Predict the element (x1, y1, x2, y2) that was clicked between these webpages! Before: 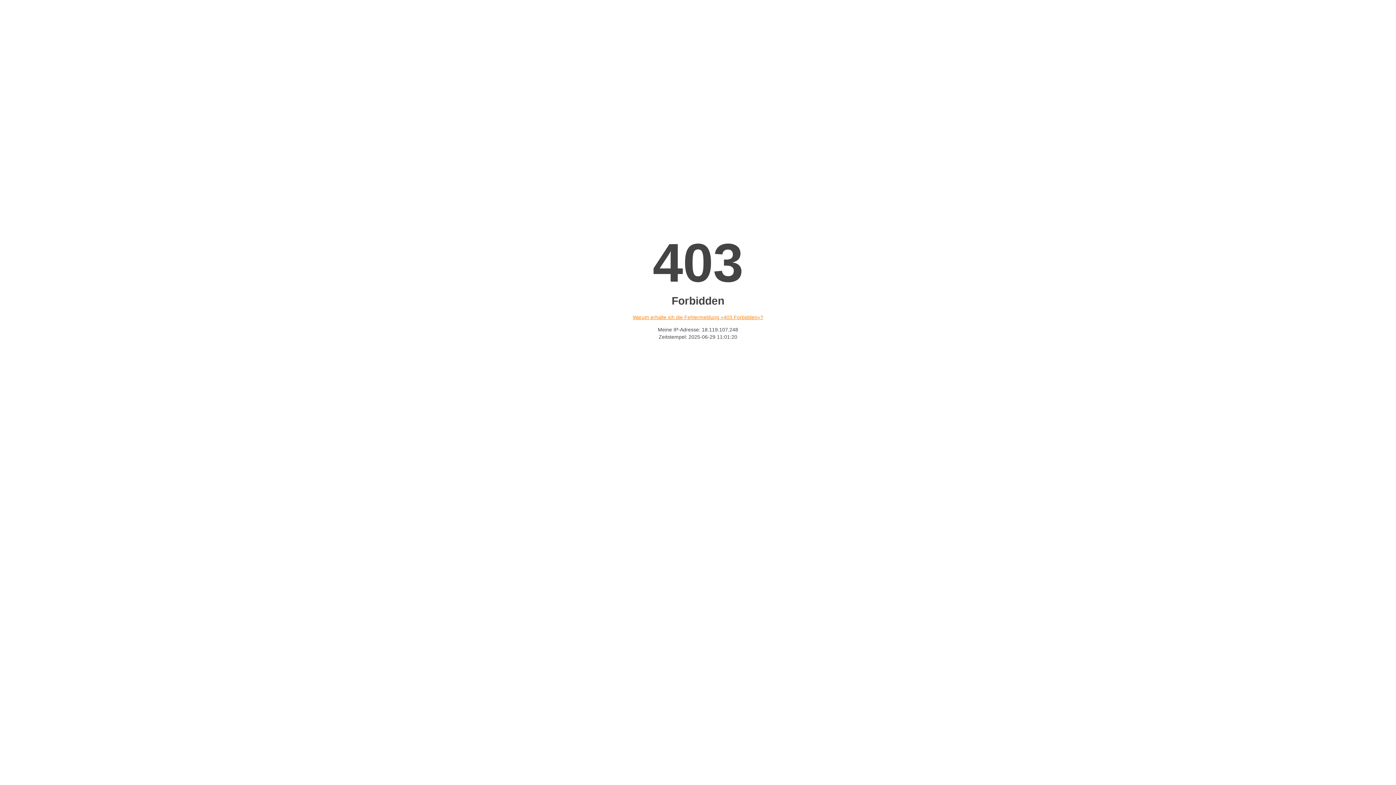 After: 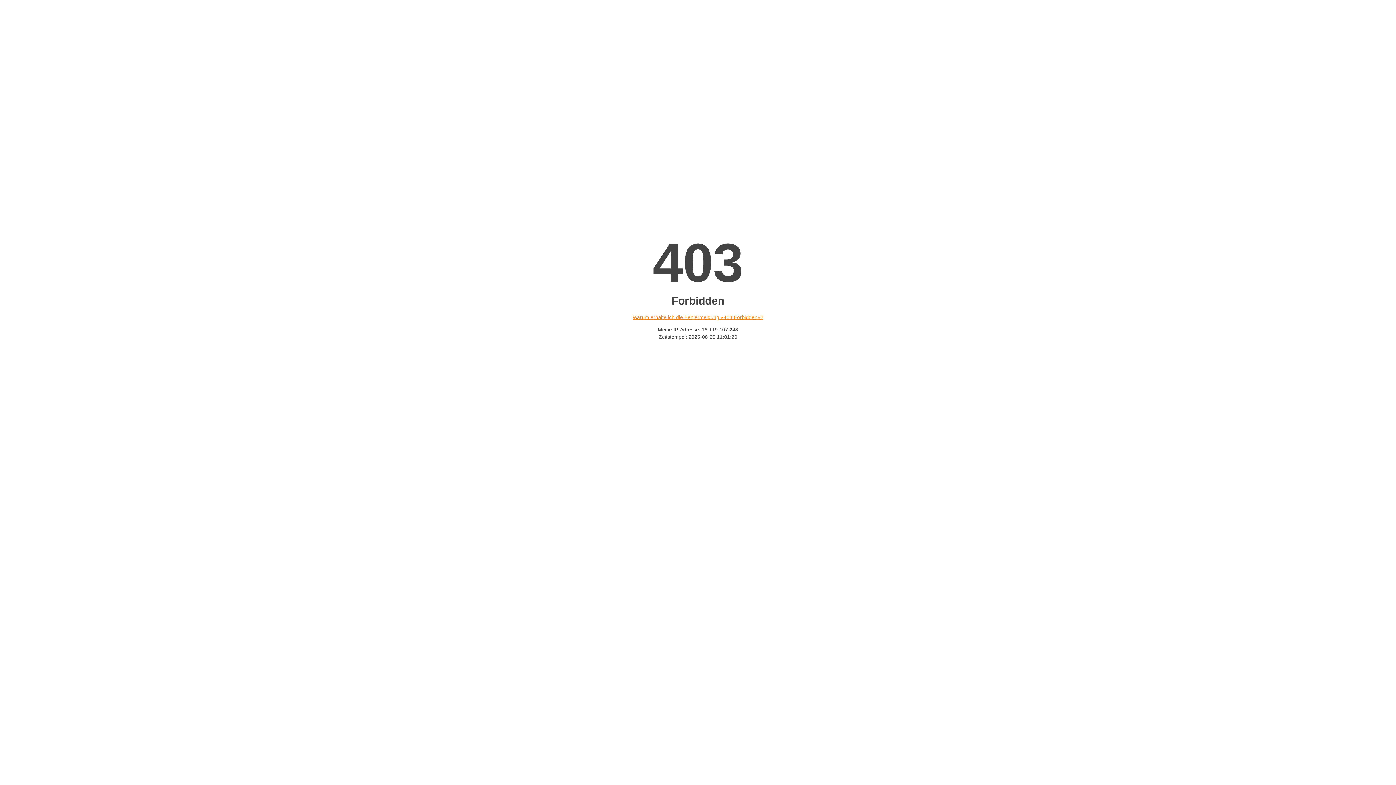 Action: bbox: (632, 314, 763, 320) label: Warum erhalte ich die Fehlermeldung «403 Forbidden»?